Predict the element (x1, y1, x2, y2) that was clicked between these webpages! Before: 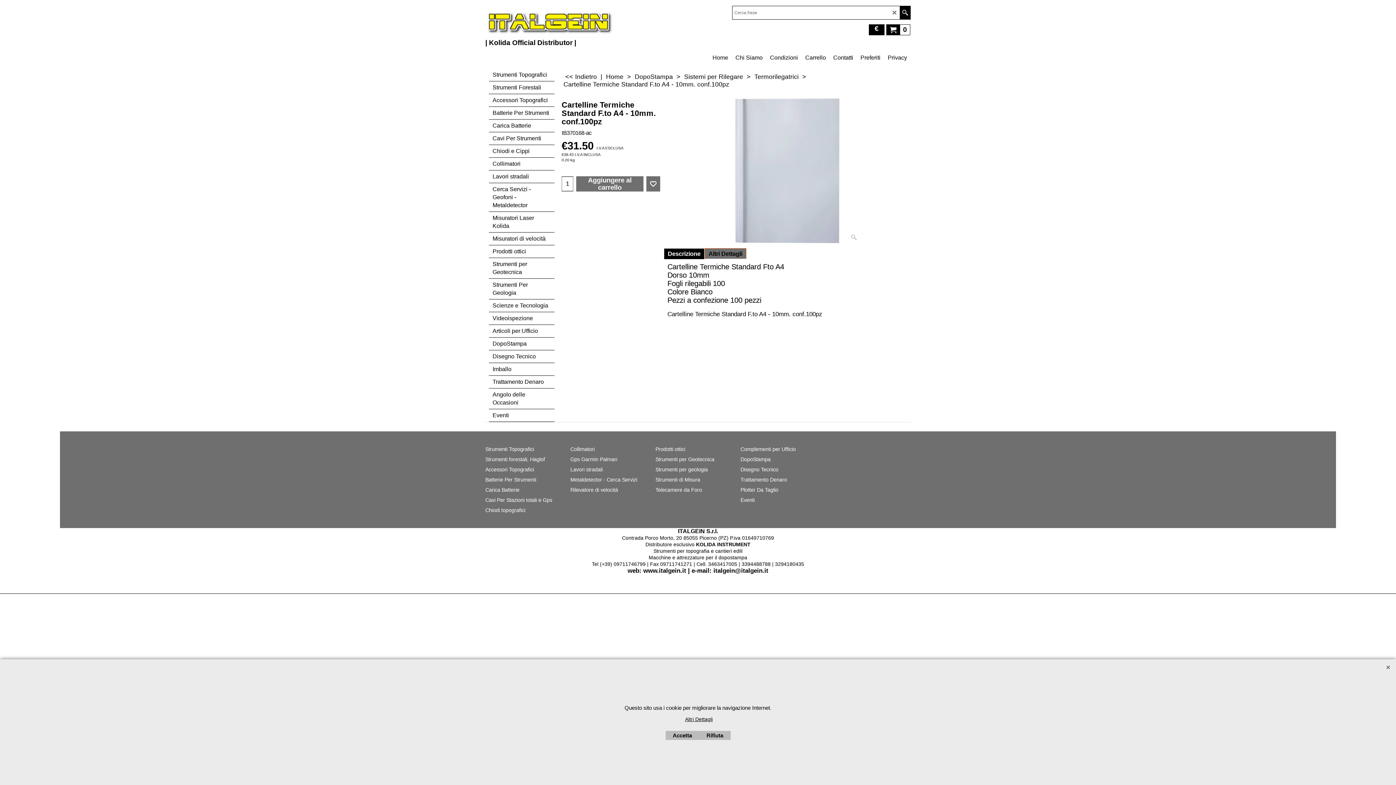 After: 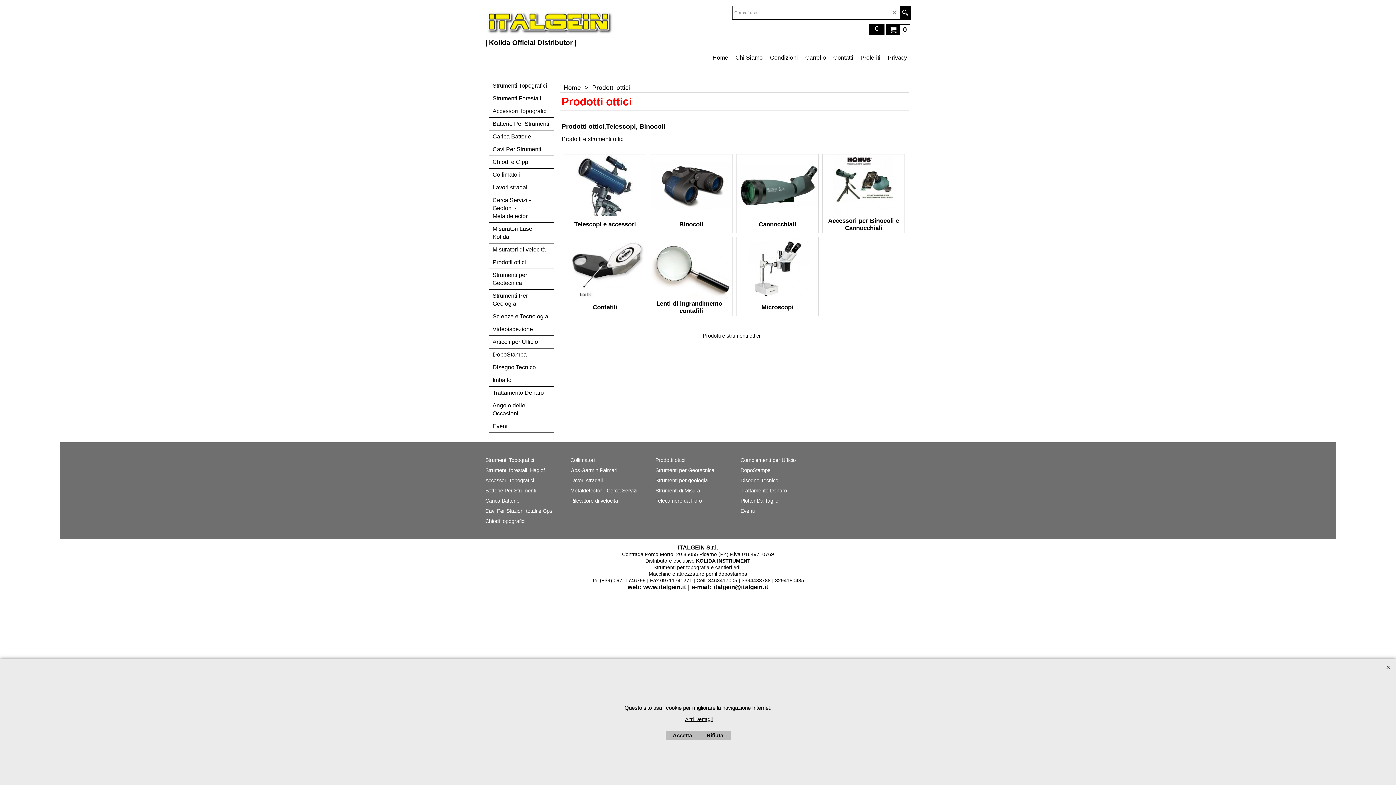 Action: bbox: (489, 245, 554, 258) label: Prodotti ottici